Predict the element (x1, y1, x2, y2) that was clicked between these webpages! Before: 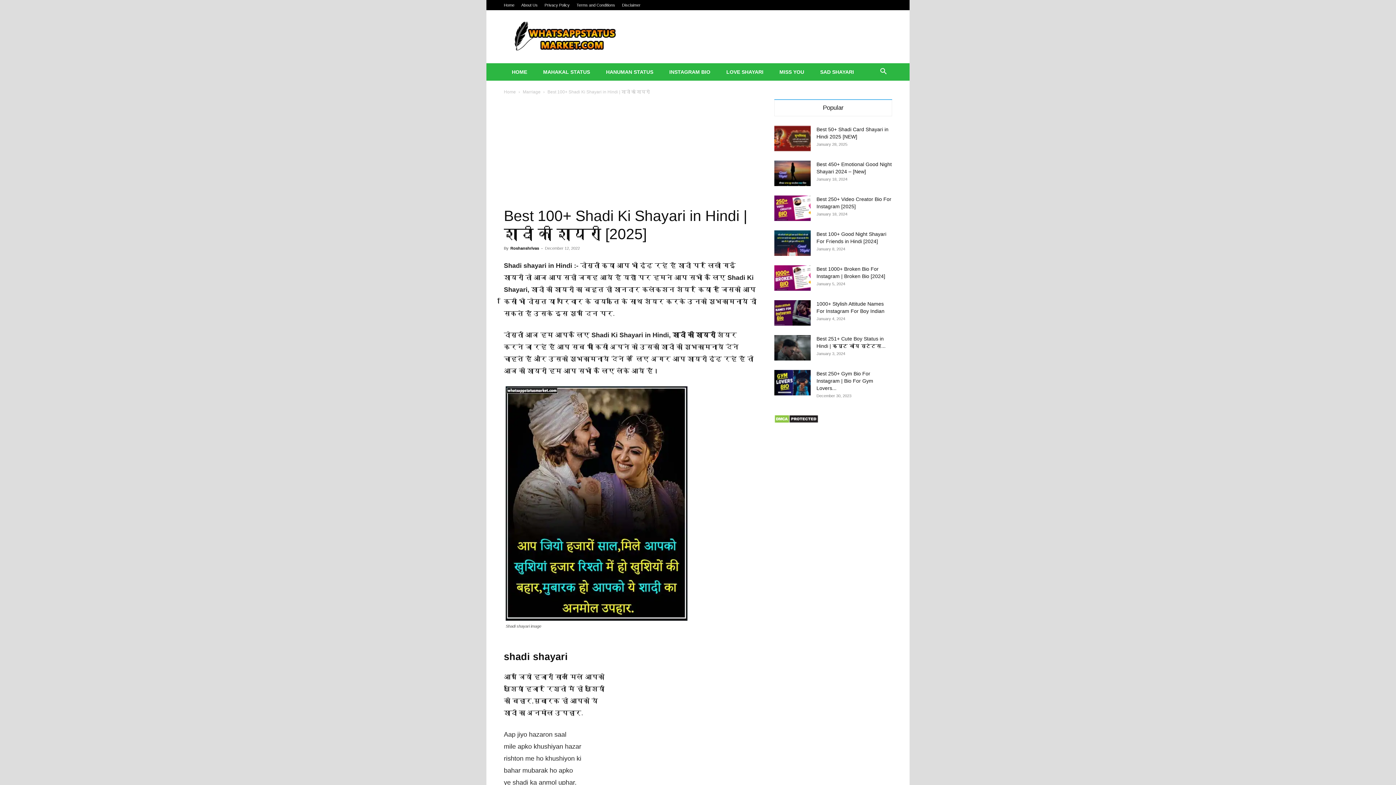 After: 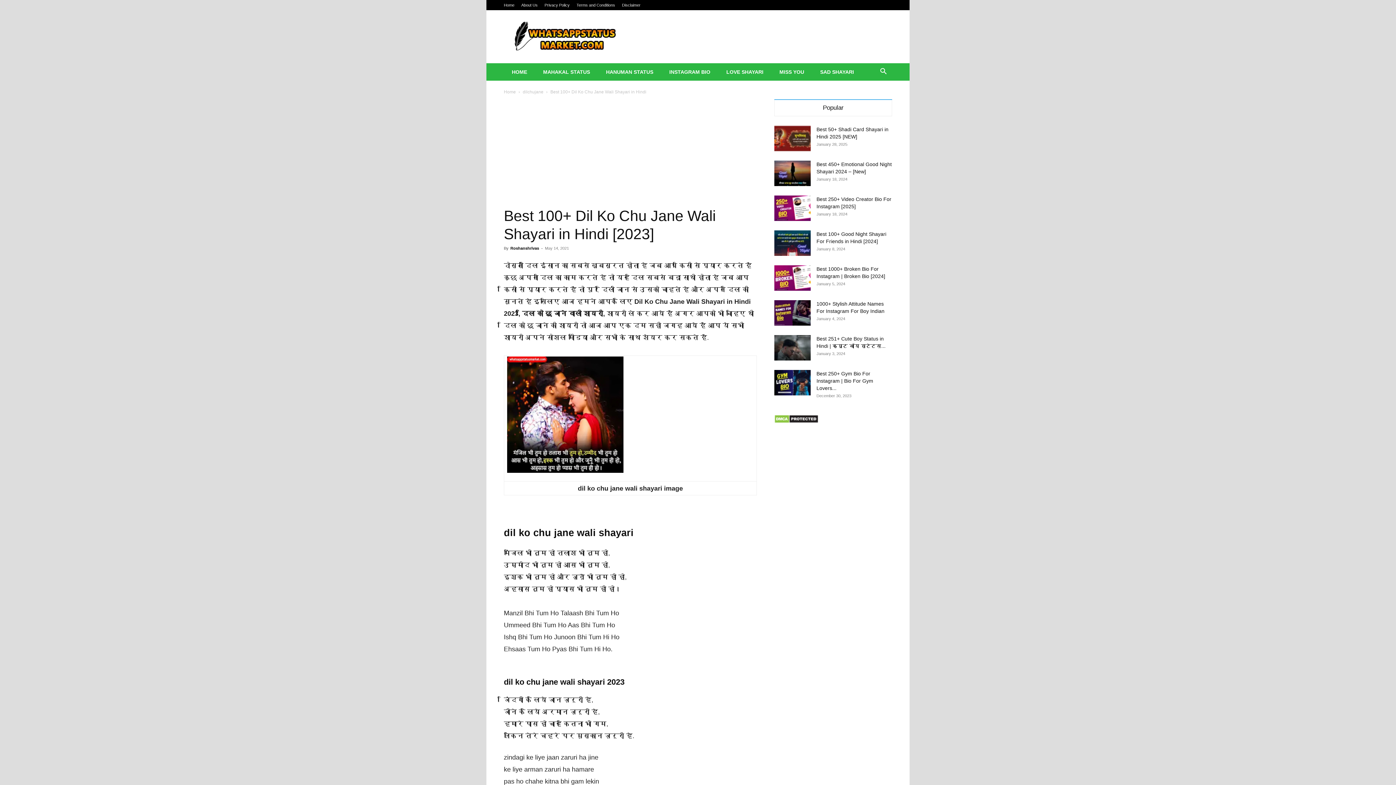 Action: label: Home bbox: (504, 2, 514, 7)